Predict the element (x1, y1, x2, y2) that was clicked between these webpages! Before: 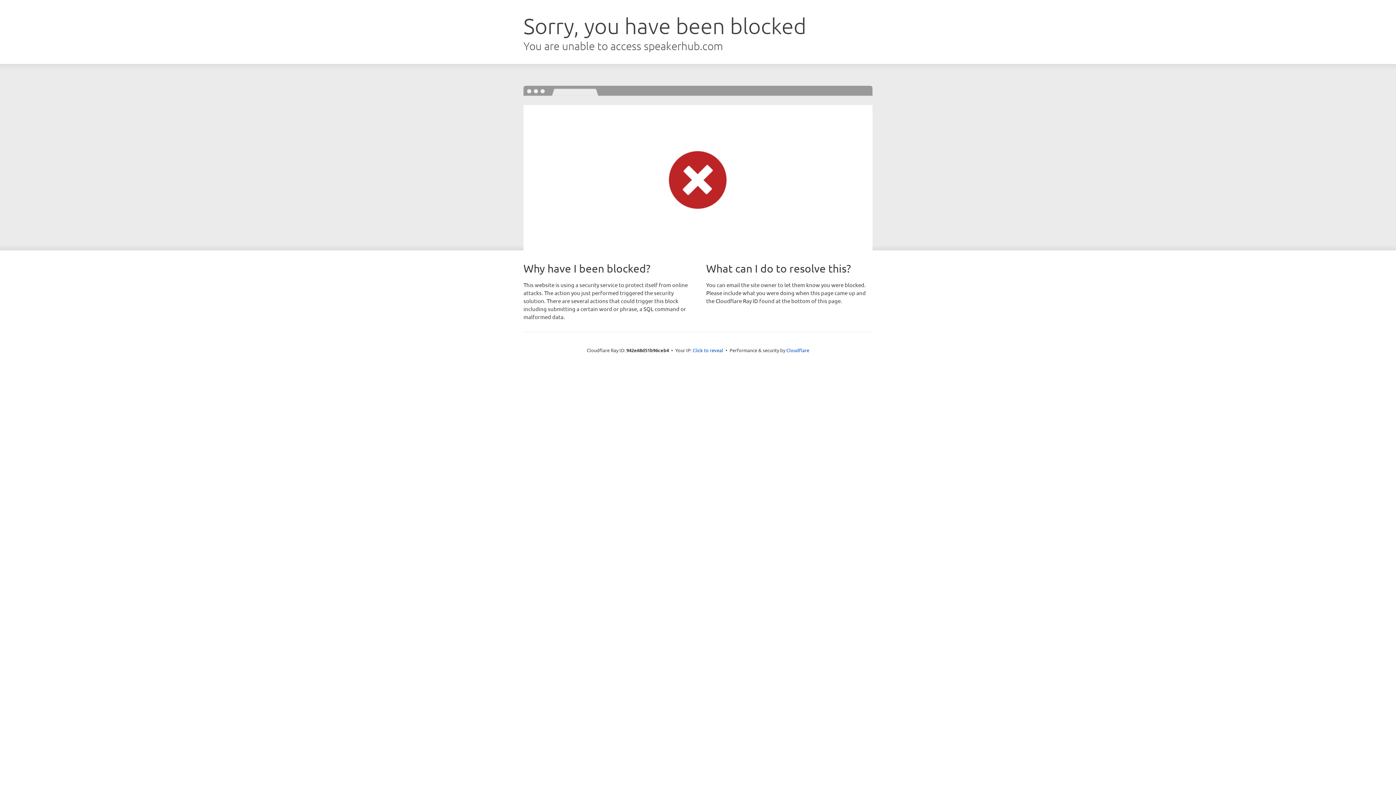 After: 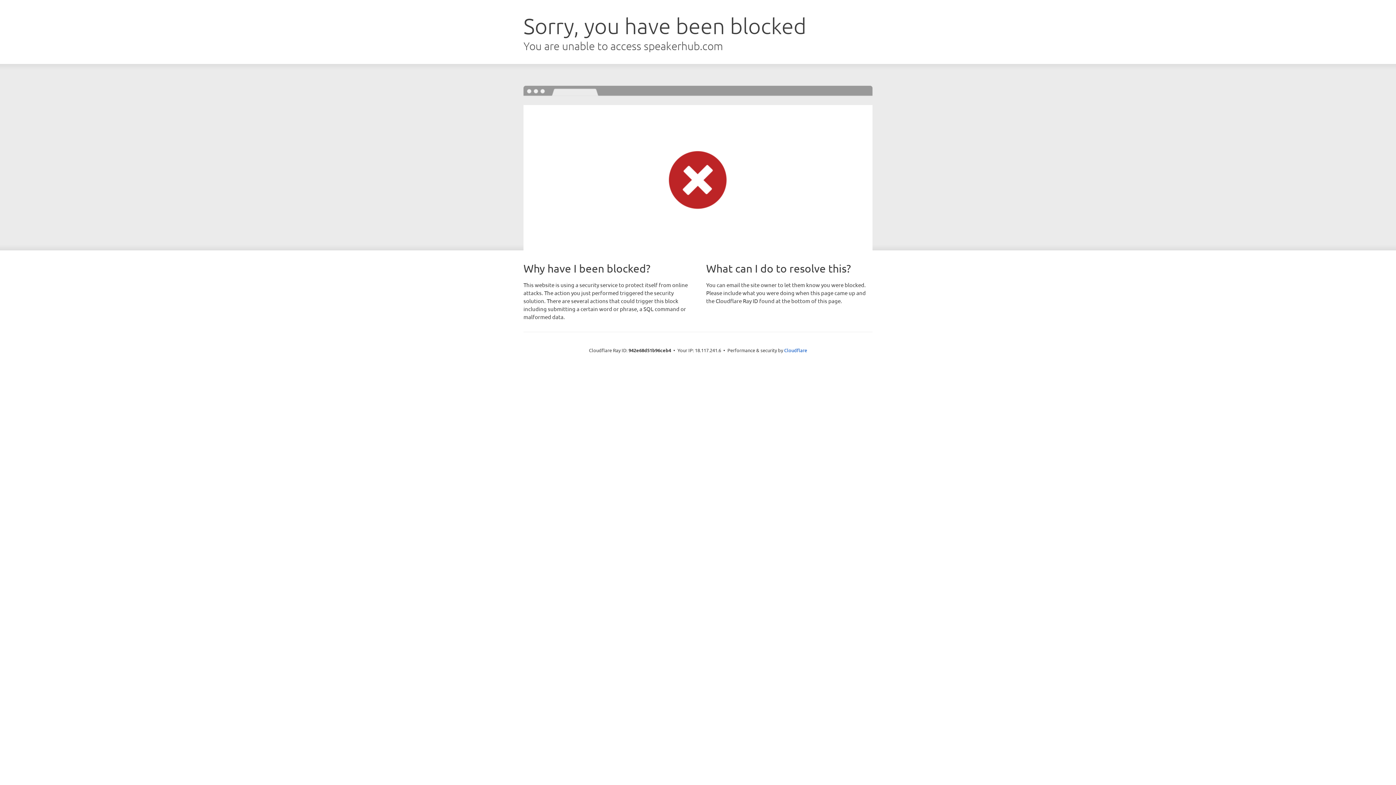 Action: label: Click to reveal bbox: (692, 346, 723, 353)